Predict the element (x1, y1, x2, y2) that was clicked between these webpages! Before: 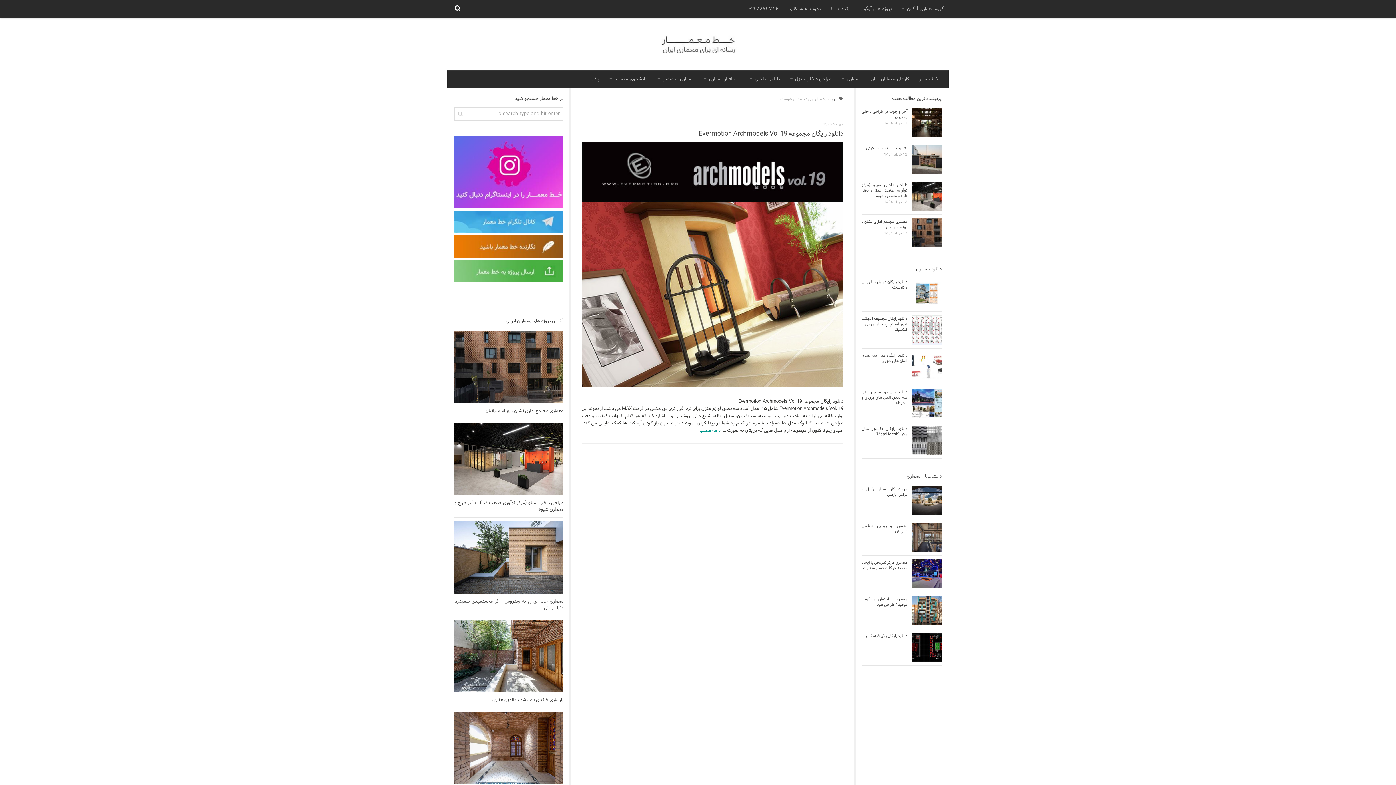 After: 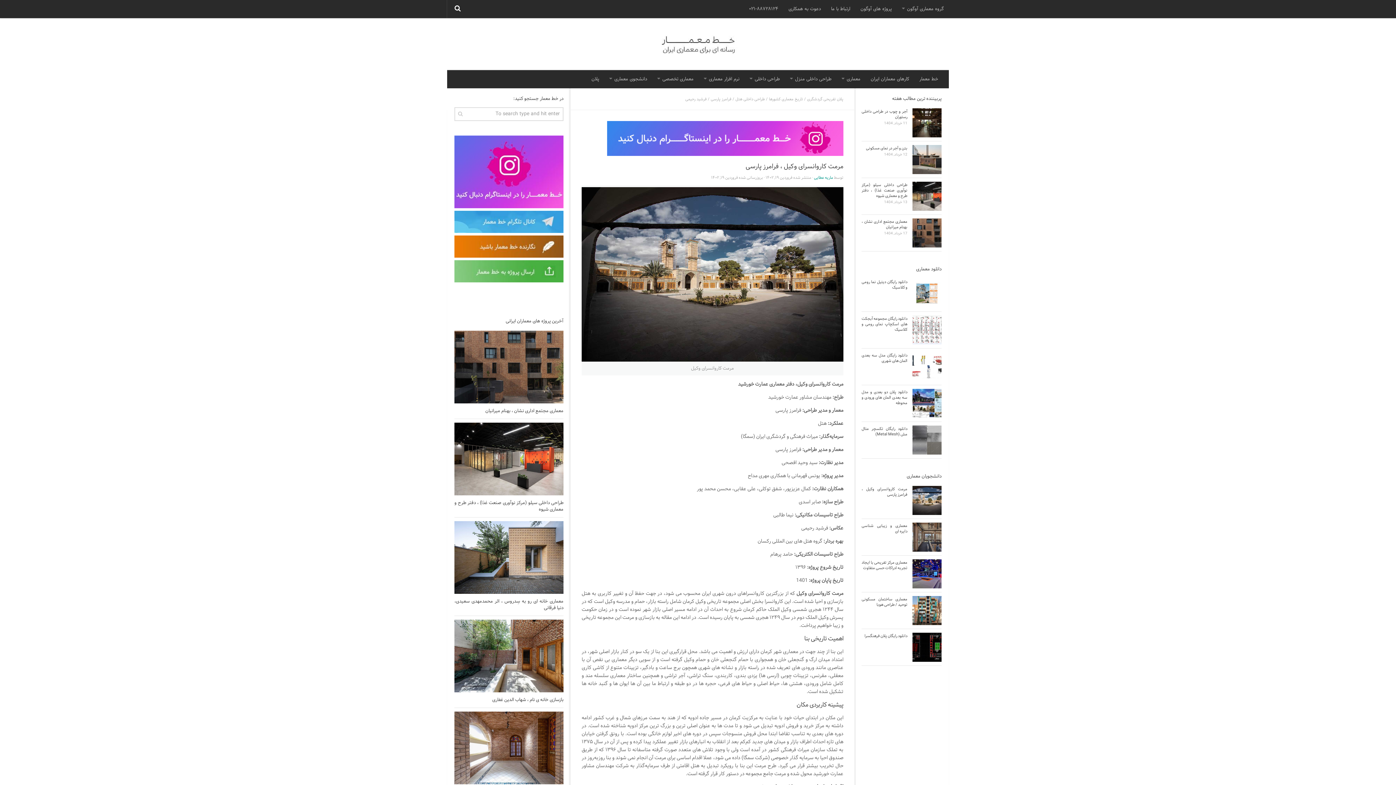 Action: bbox: (912, 486, 941, 515)